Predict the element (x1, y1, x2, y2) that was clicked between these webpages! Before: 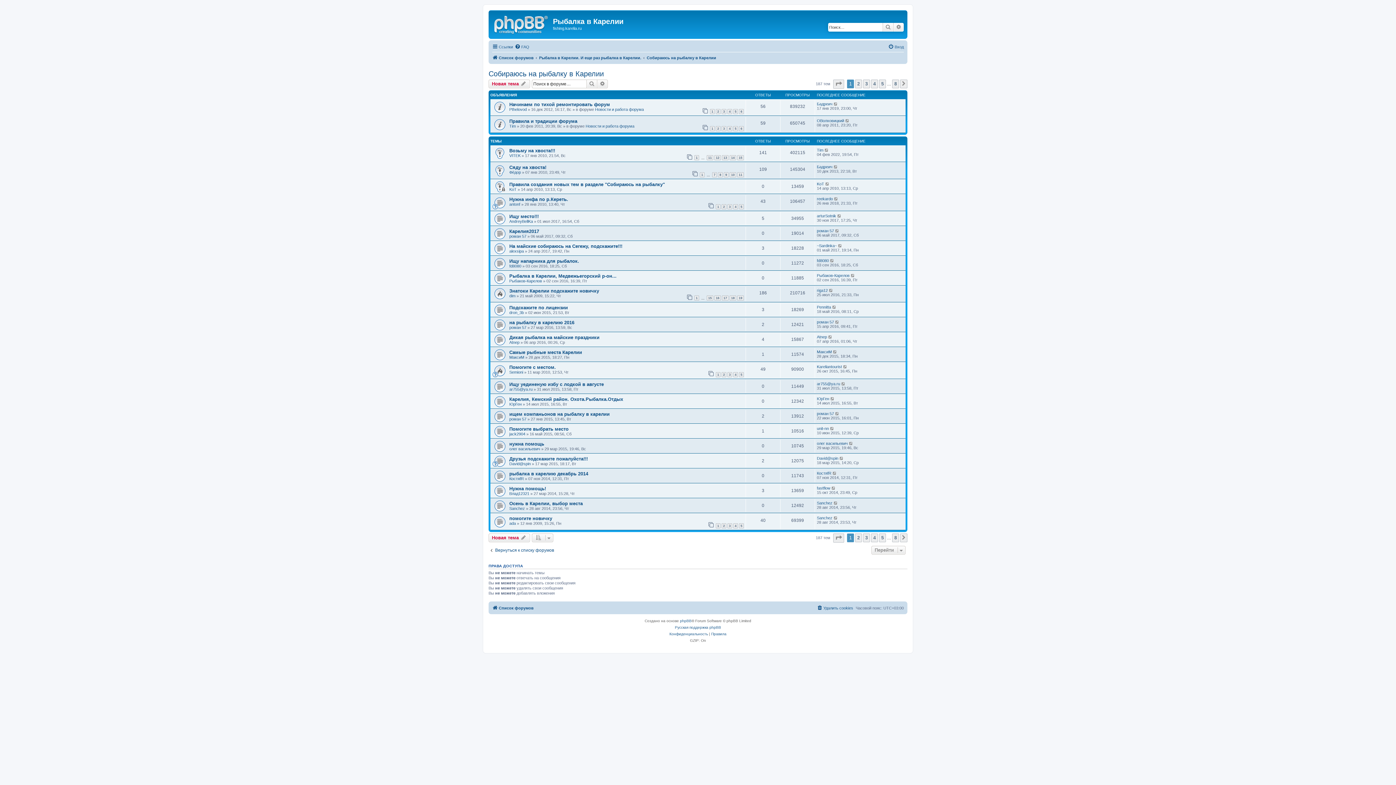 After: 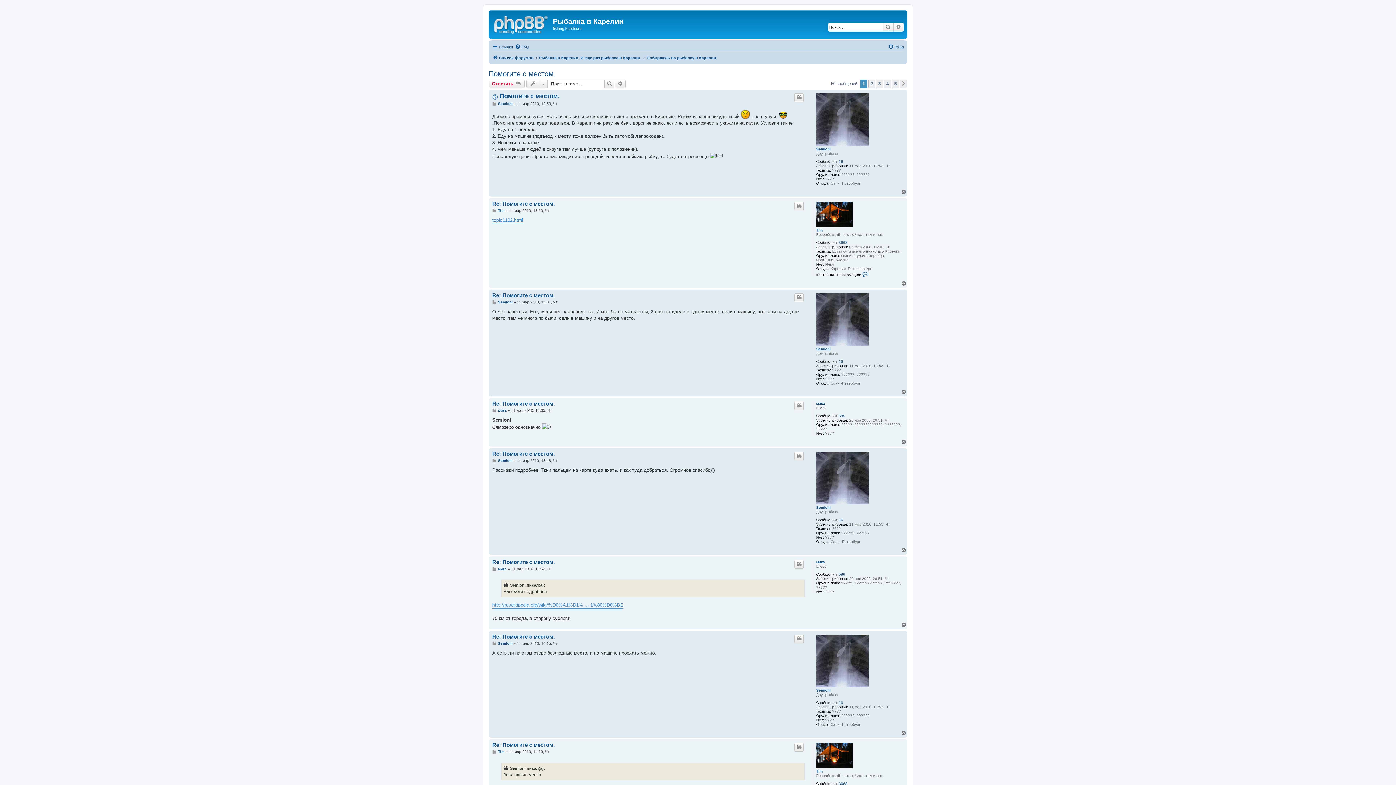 Action: bbox: (509, 364, 556, 370) label: Помогите с местом.